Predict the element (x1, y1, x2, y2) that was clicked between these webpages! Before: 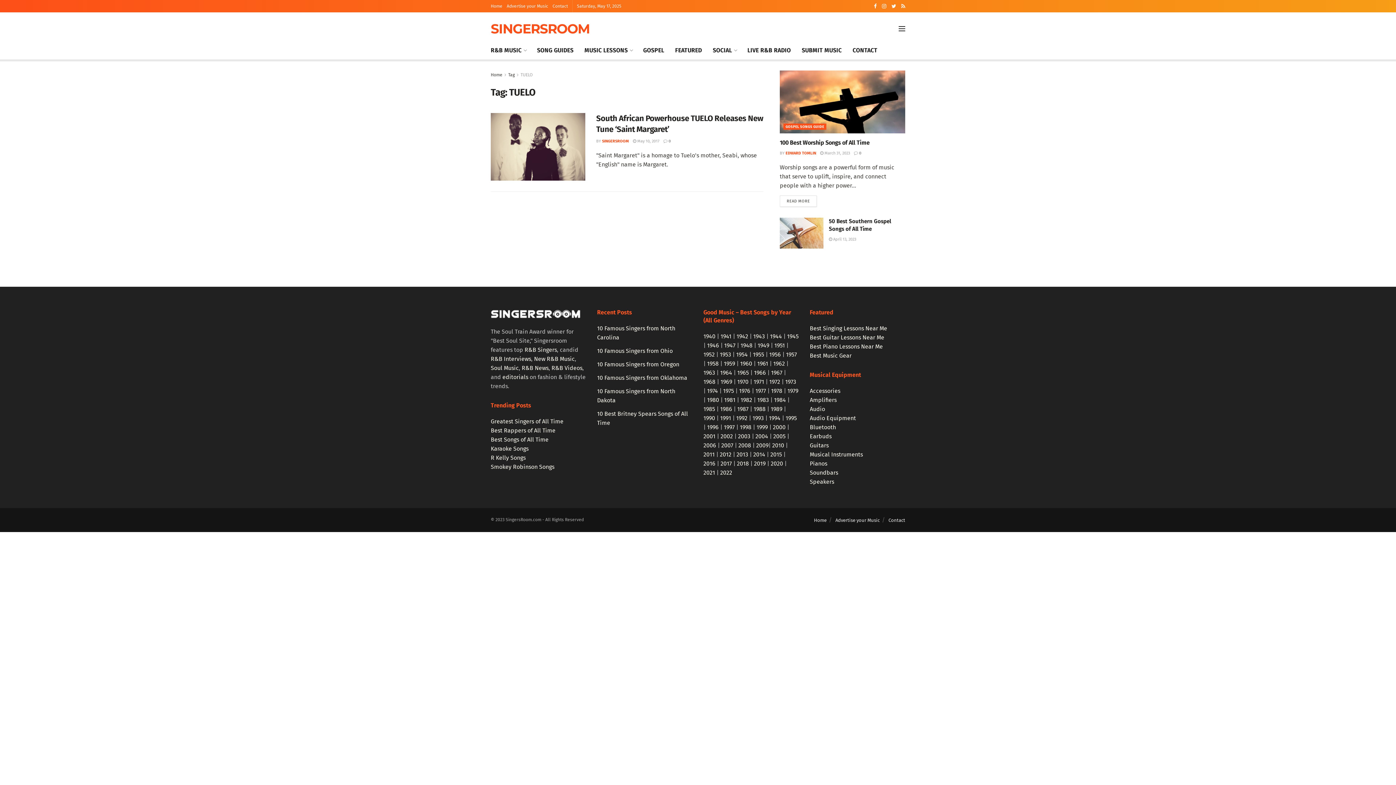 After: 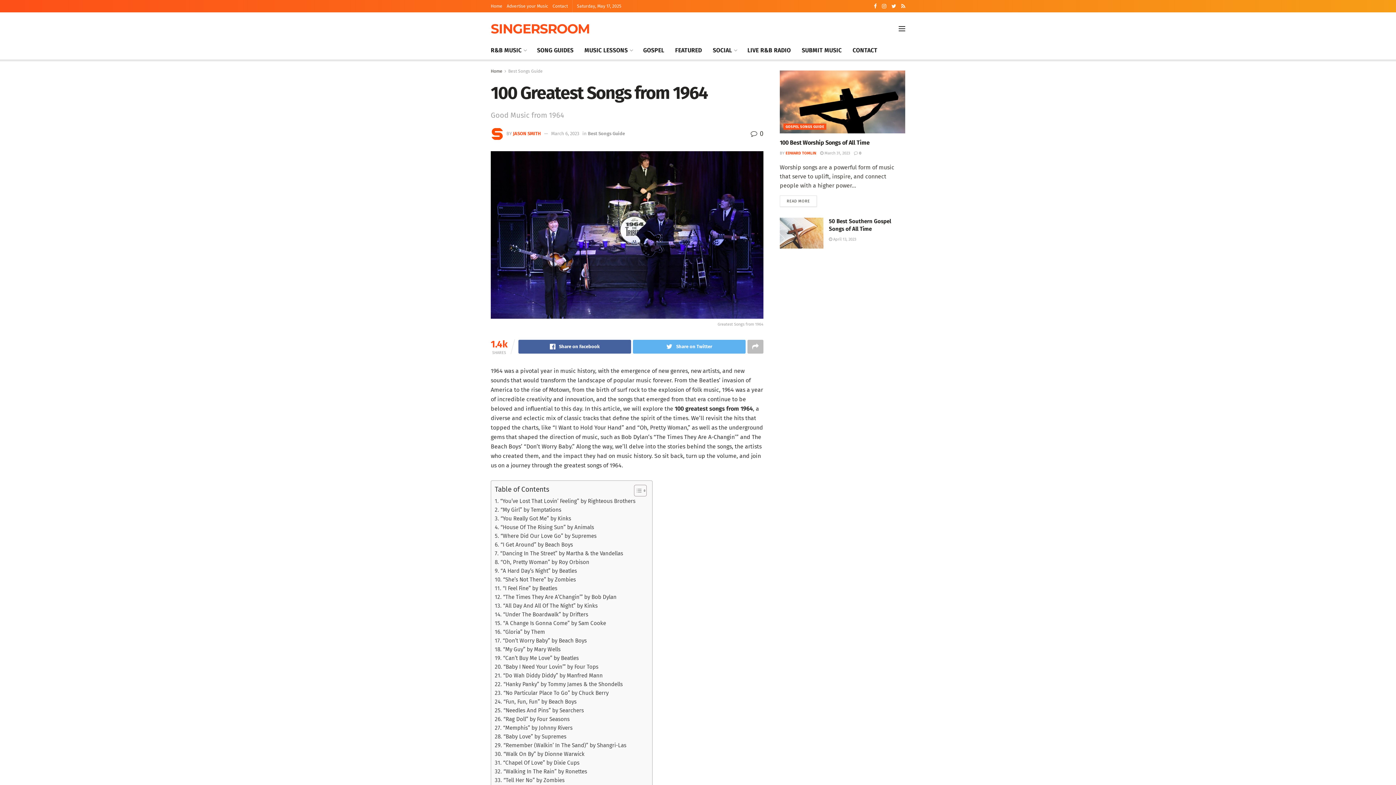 Action: label: 1964 bbox: (720, 369, 732, 376)